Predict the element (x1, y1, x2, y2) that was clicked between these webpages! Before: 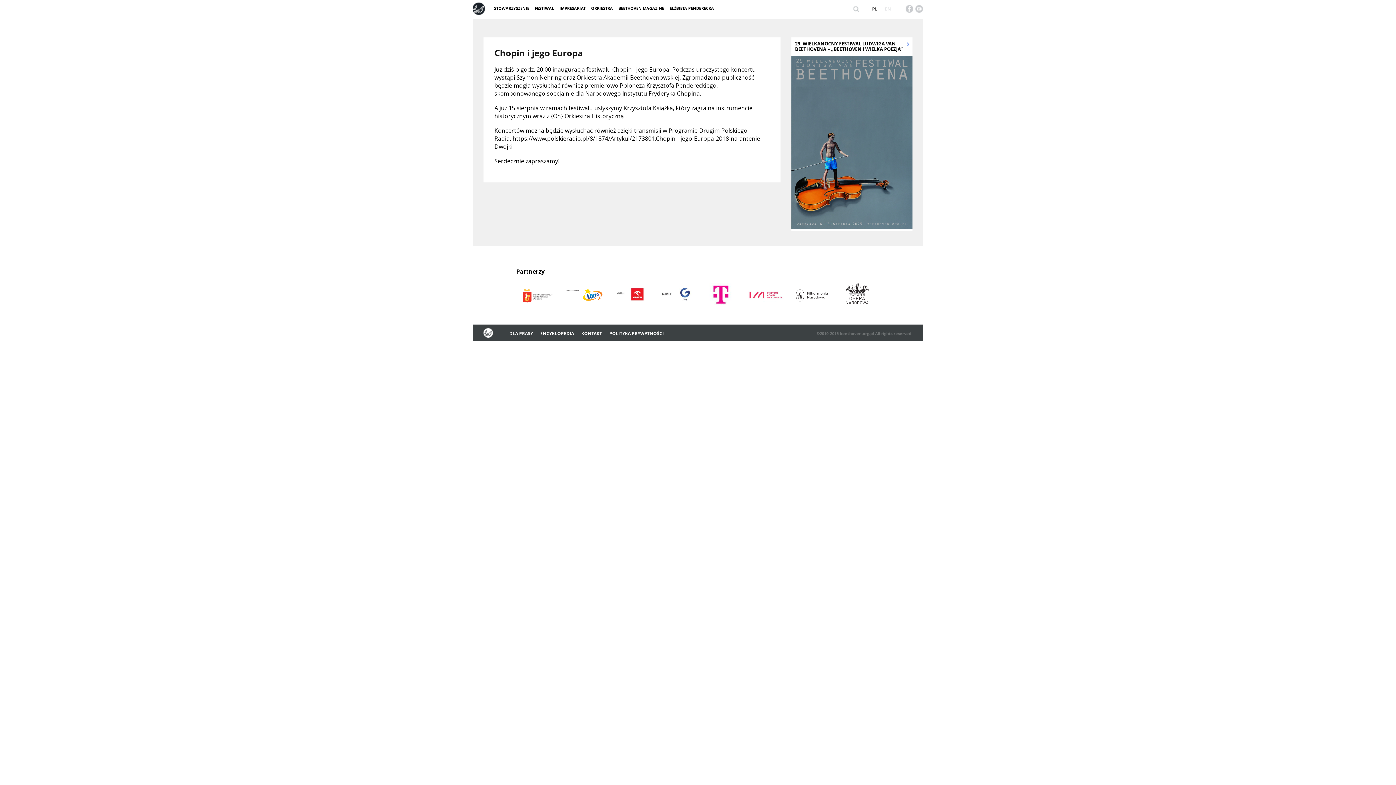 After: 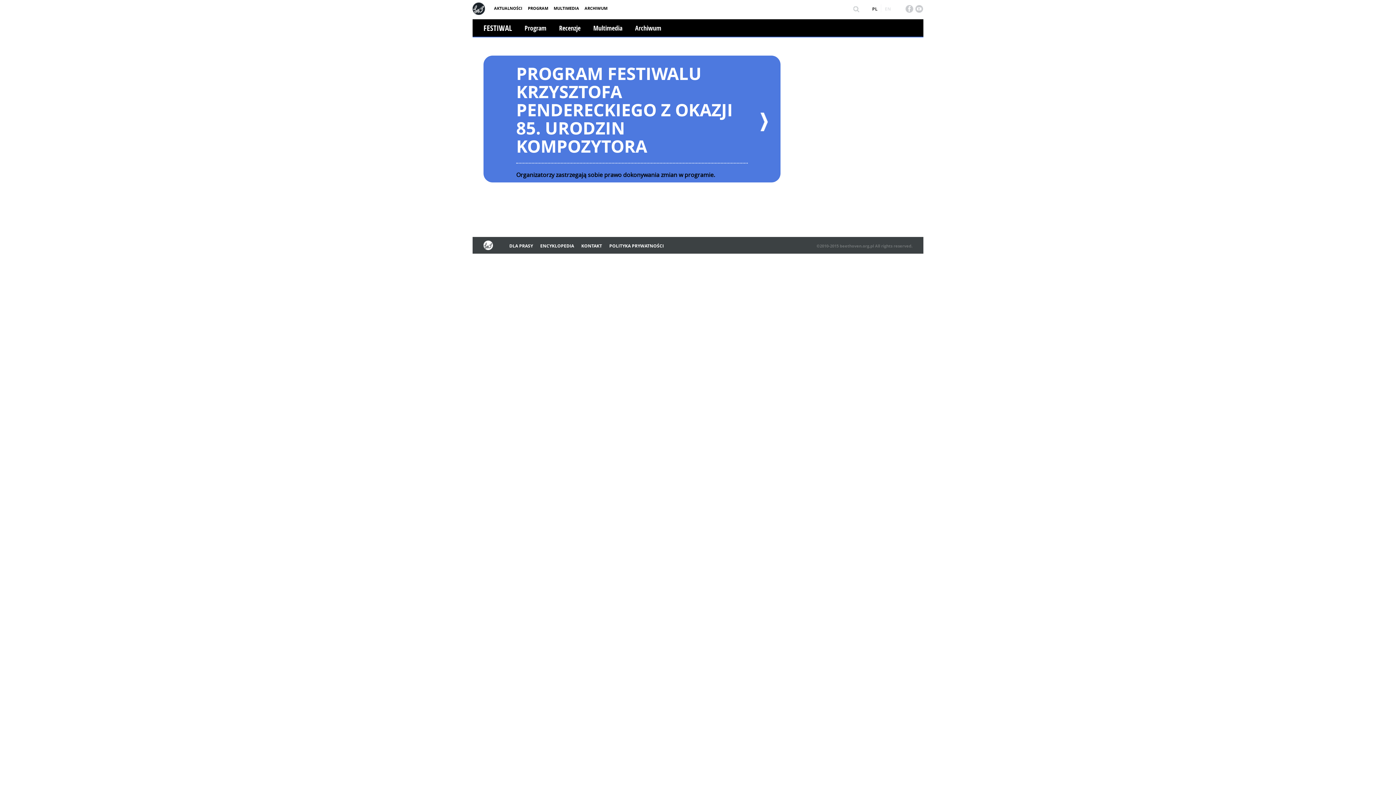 Action: bbox: (534, 5, 554, 10) label: FESTIWAL